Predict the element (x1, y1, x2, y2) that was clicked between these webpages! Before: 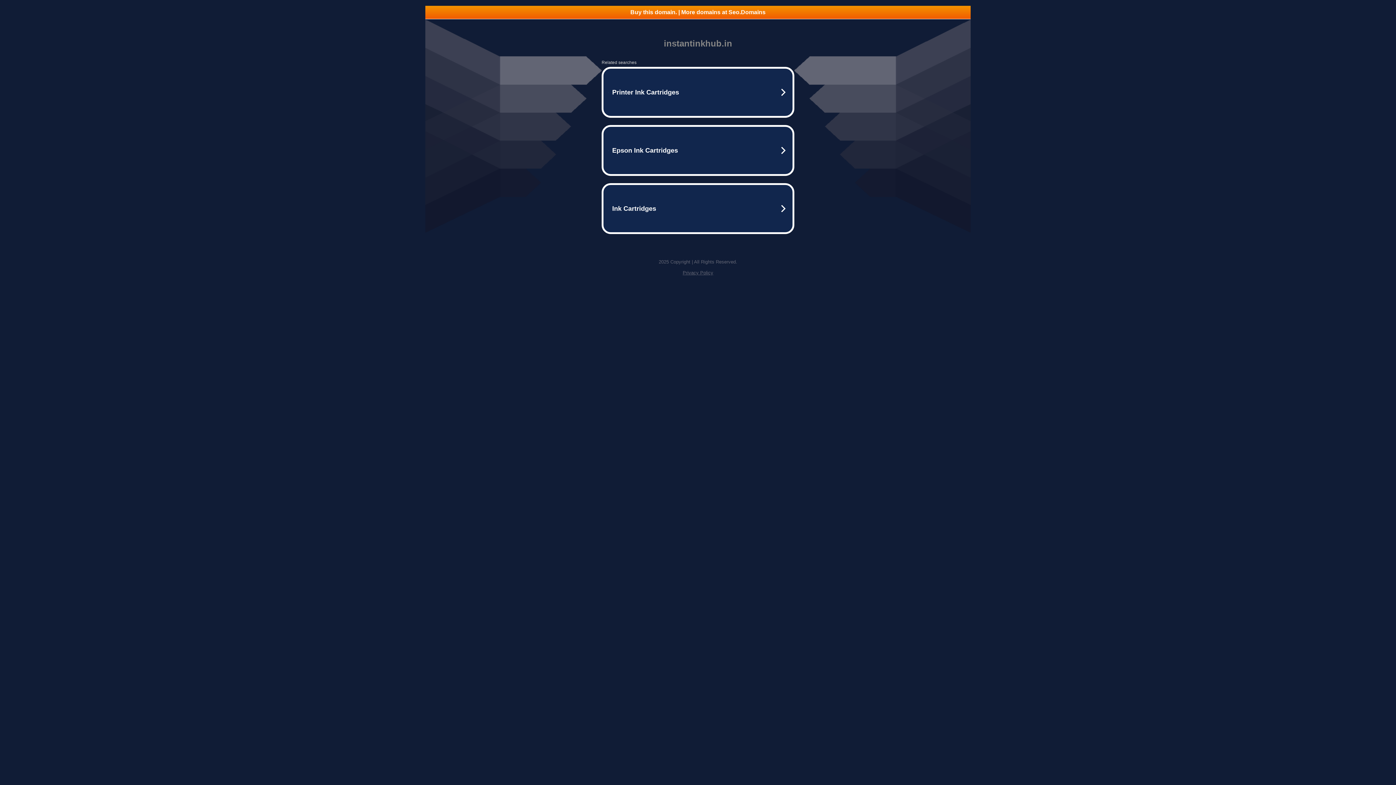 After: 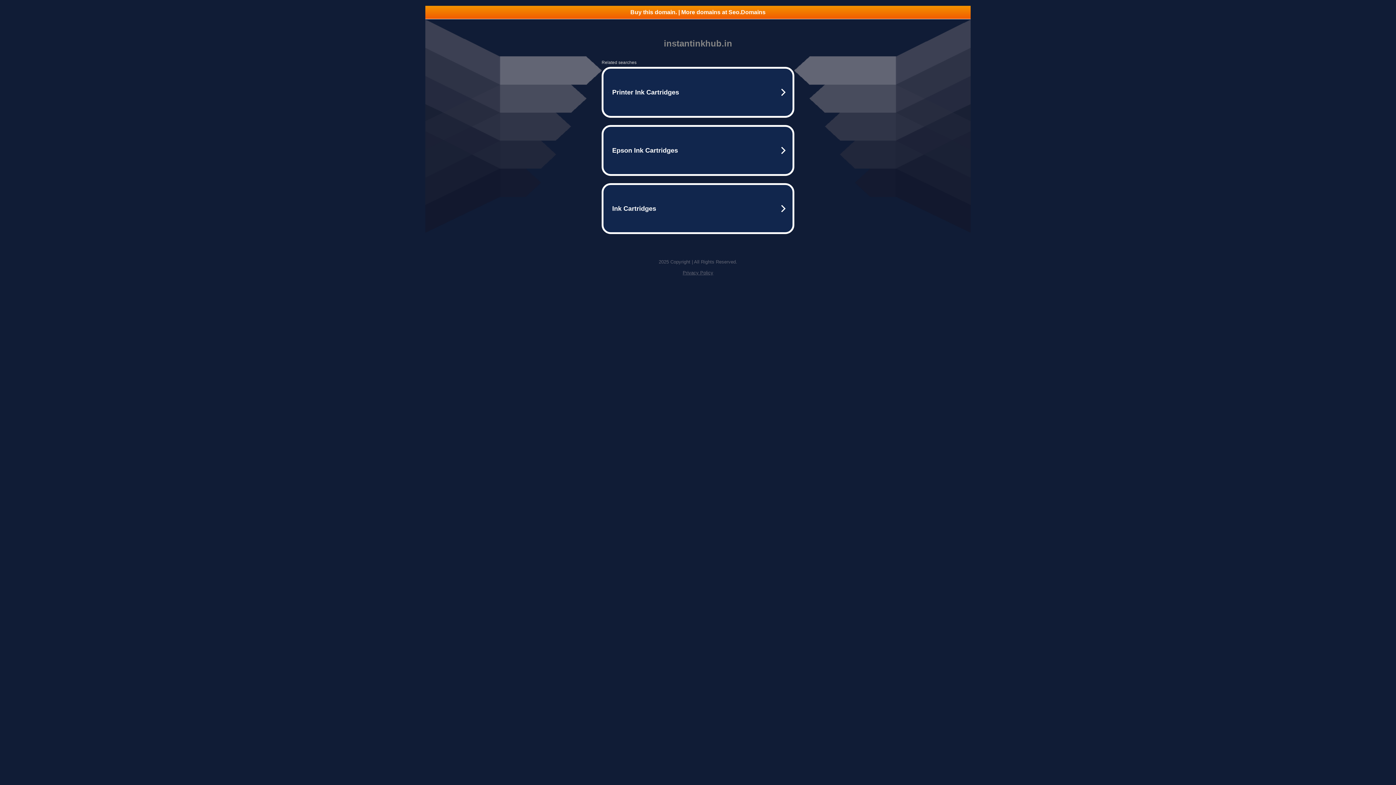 Action: label: Buy this domain. | More domains at Seo.Domains bbox: (425, 5, 970, 18)